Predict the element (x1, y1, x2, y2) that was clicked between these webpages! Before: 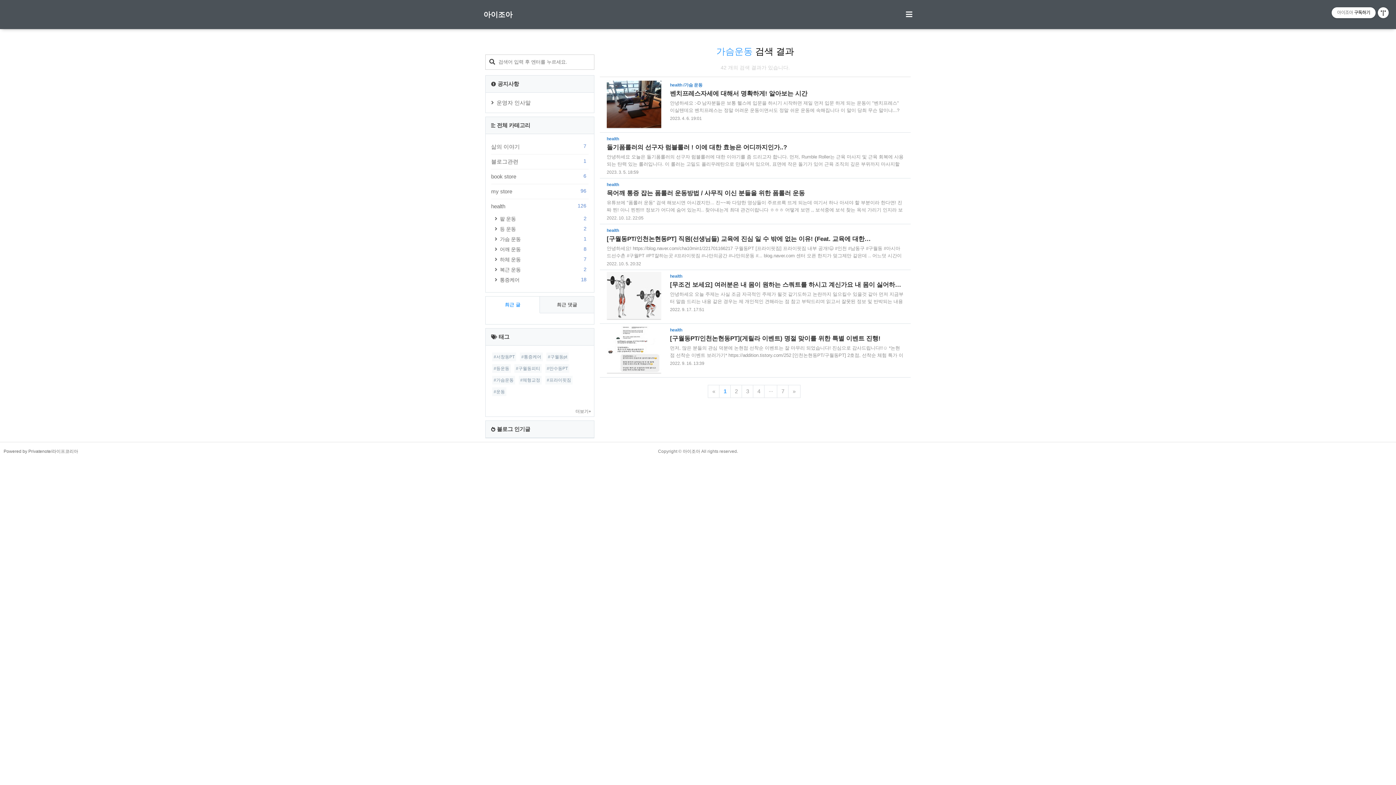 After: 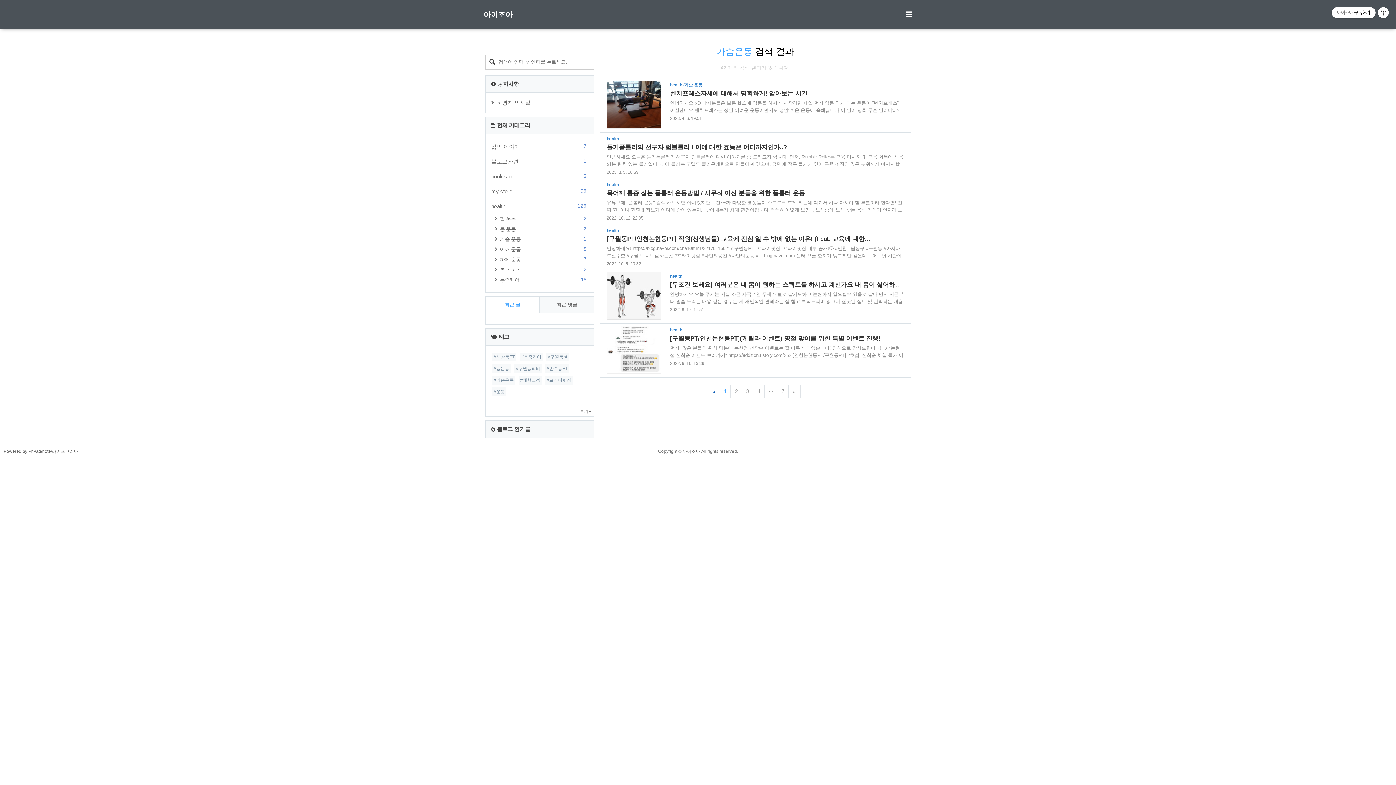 Action: bbox: (707, 385, 720, 398) label: «